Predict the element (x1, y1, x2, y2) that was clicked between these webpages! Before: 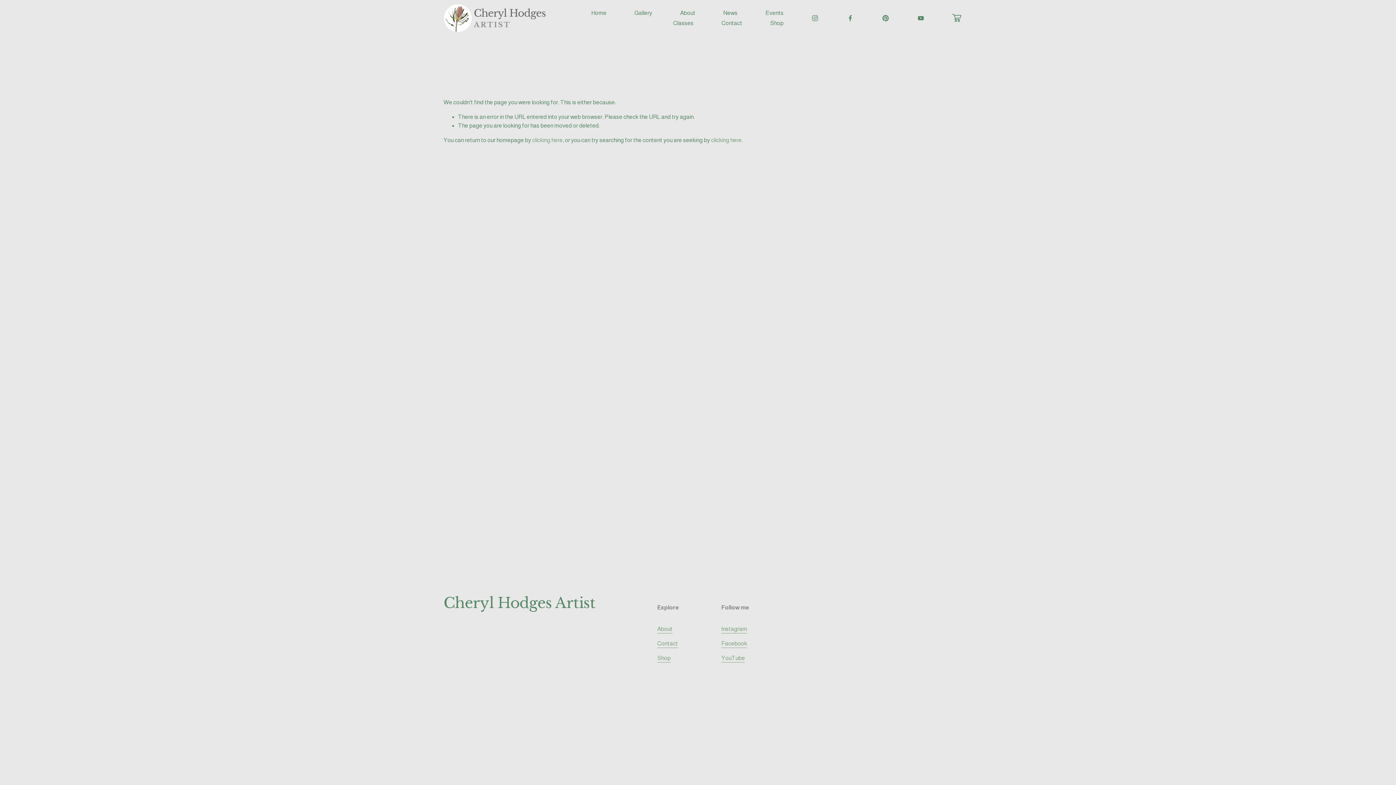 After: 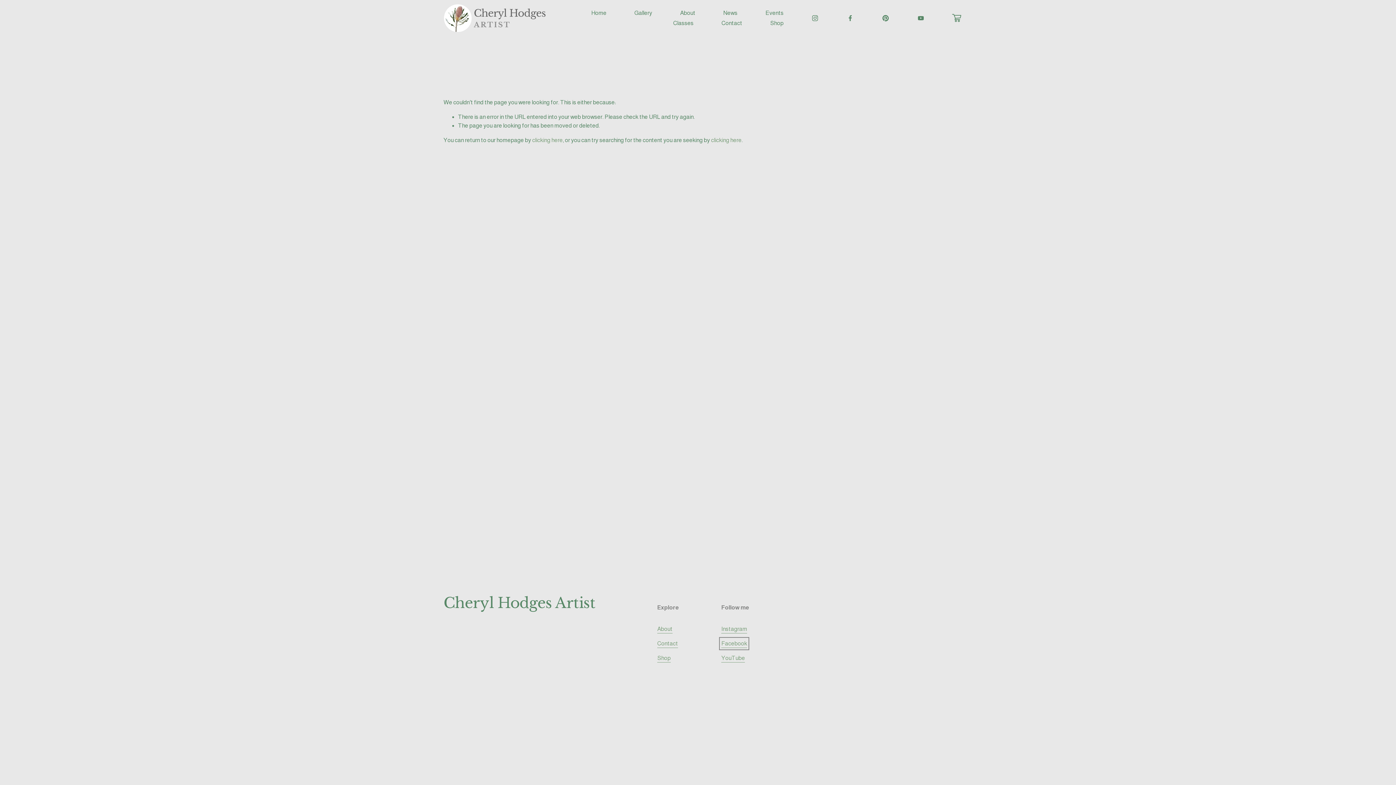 Action: label: Facebook bbox: (721, 639, 747, 648)